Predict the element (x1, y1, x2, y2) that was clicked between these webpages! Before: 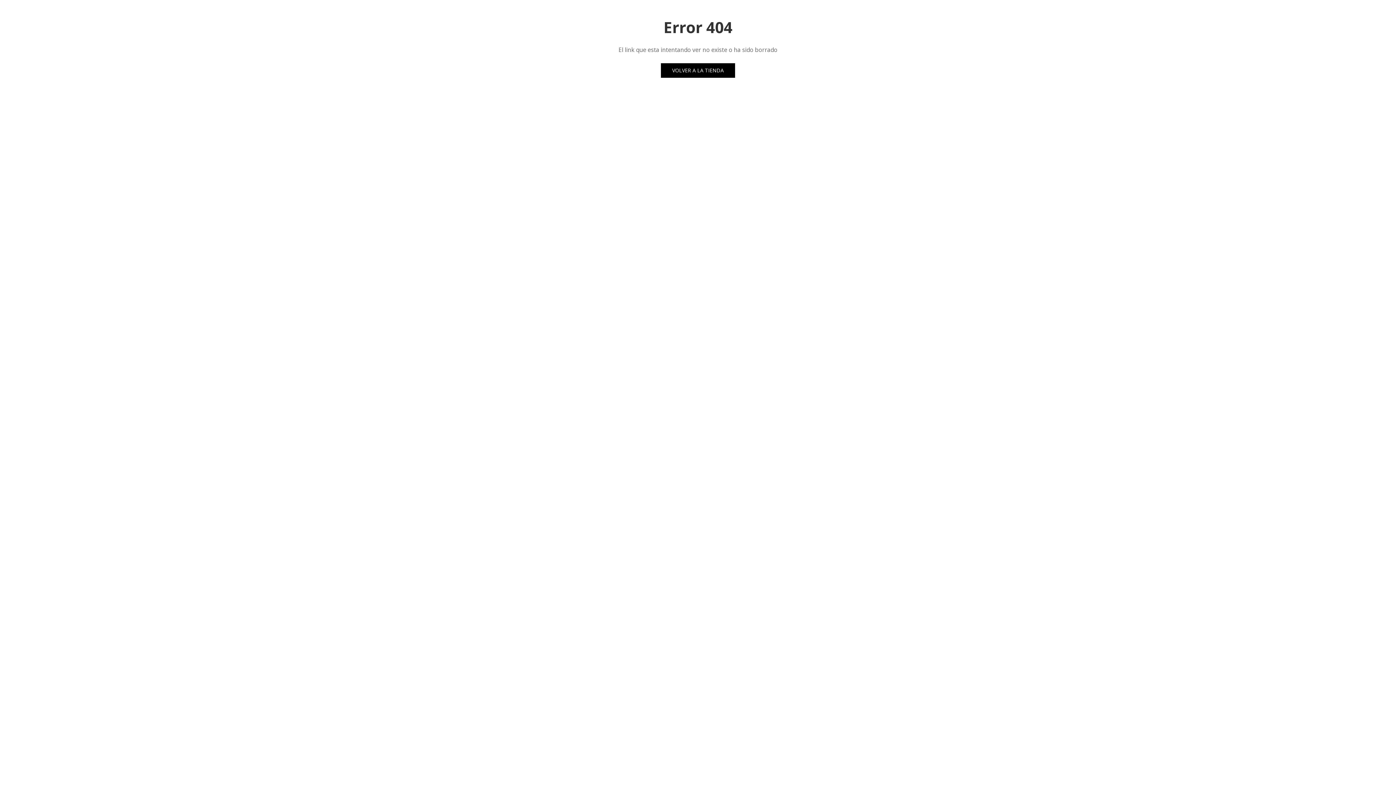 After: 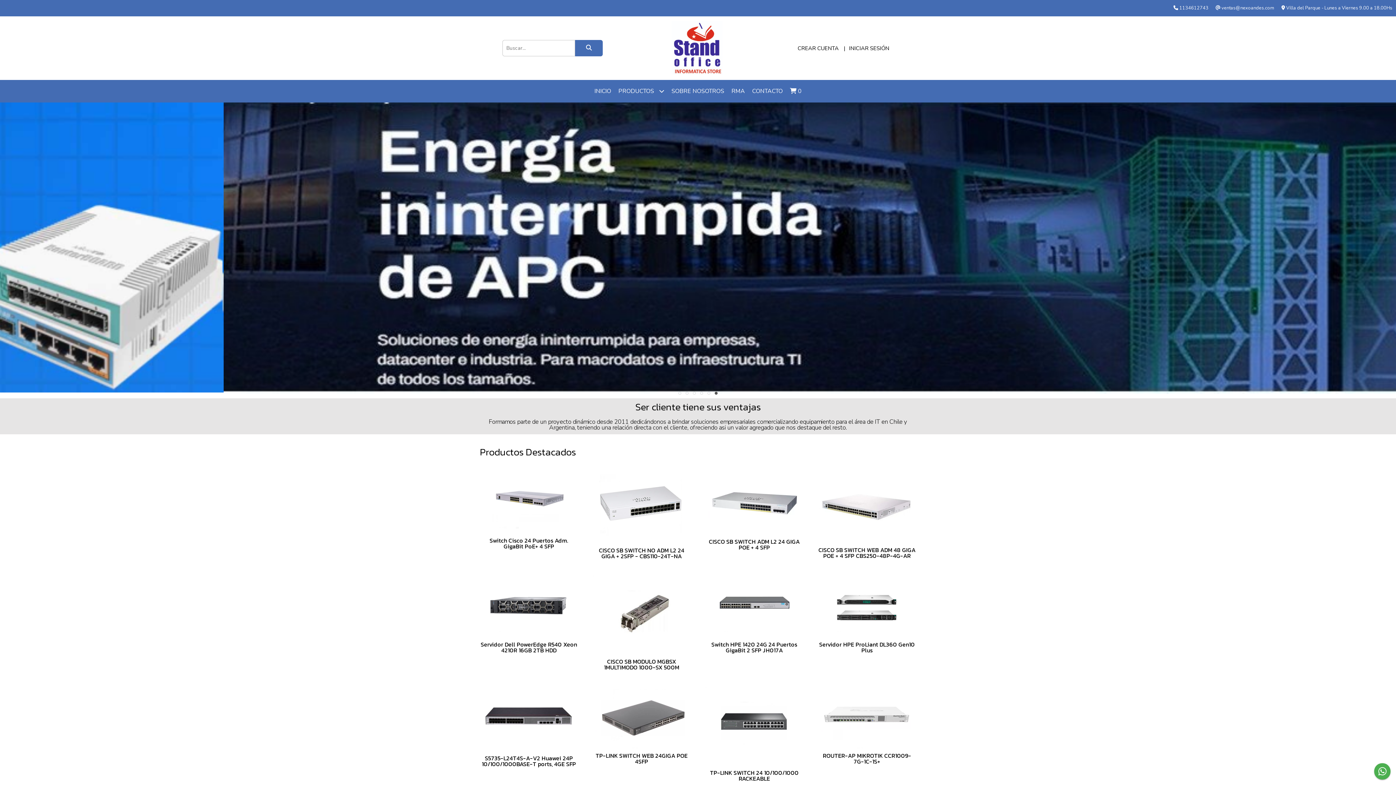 Action: label: VOLVER A LA TIENDA bbox: (661, 63, 735, 77)